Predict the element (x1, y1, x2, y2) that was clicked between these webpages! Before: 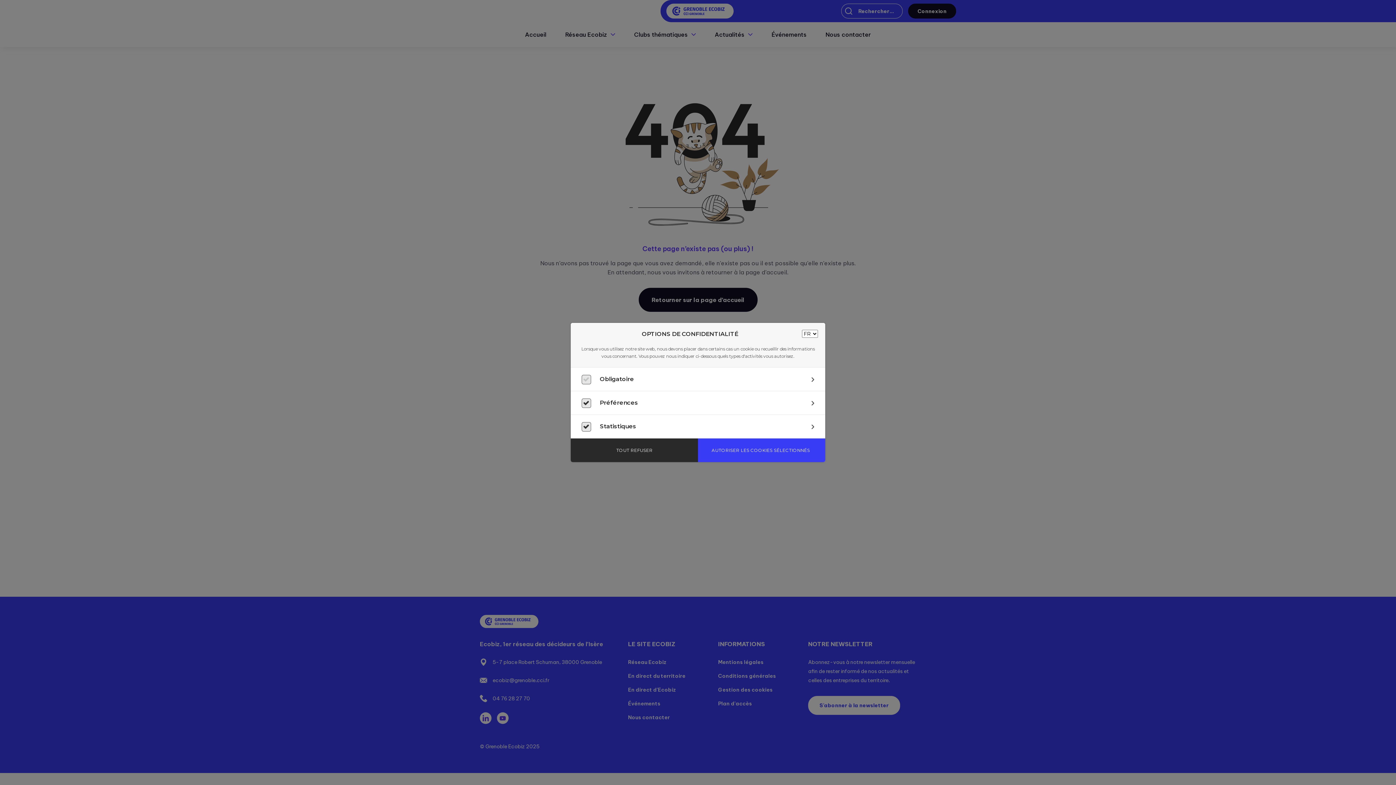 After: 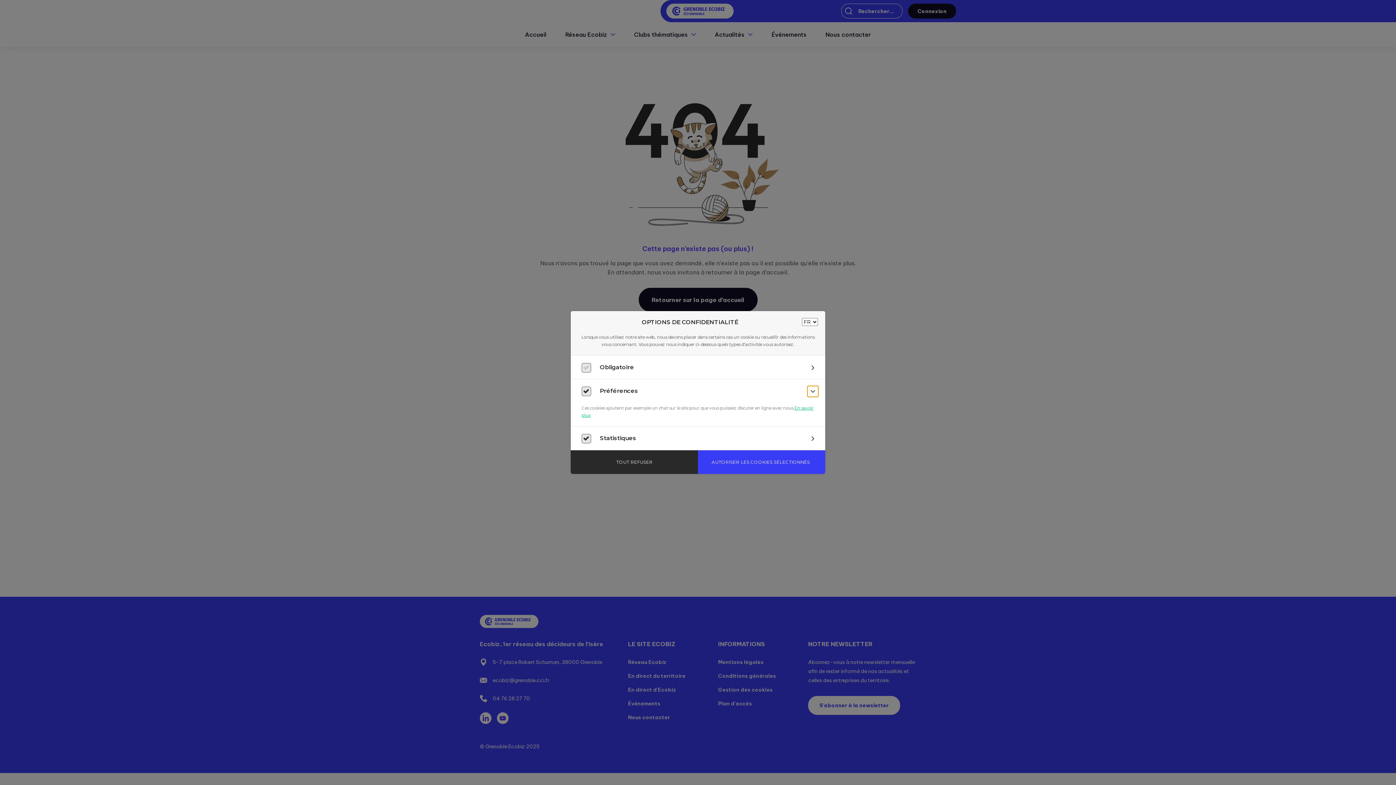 Action: bbox: (807, 398, 818, 408) label: Préférences : en savoir plus